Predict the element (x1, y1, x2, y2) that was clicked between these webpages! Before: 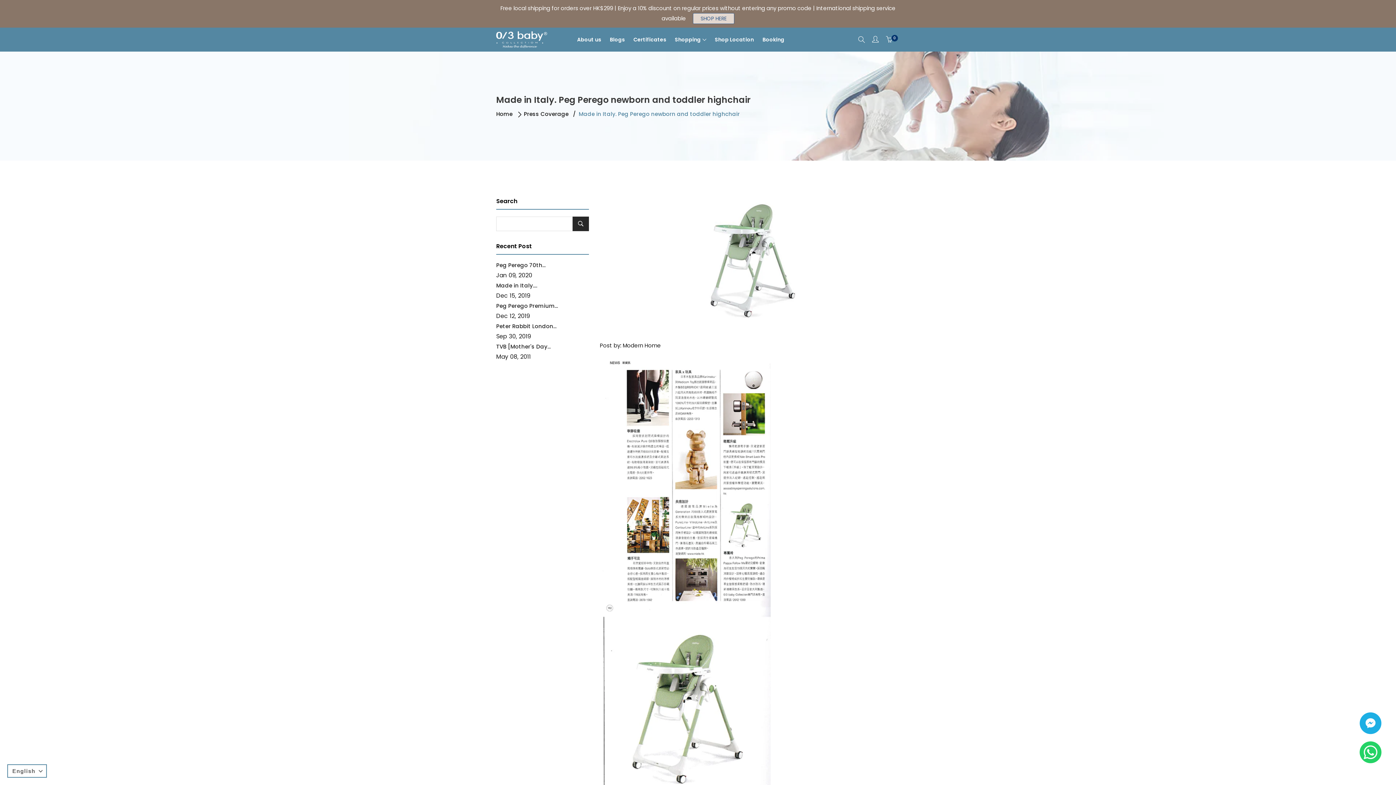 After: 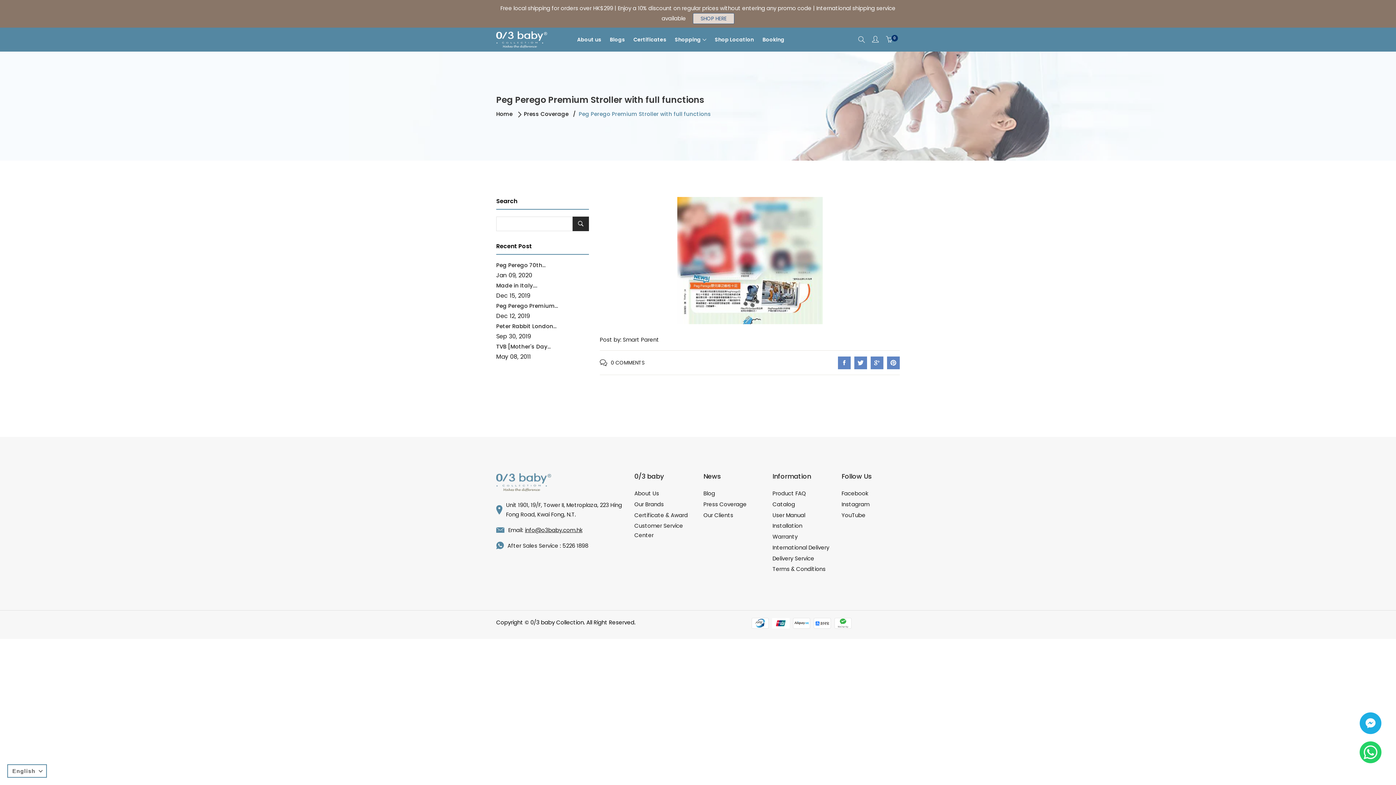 Action: bbox: (496, 300, 558, 311) label: Peg Perego Premium...